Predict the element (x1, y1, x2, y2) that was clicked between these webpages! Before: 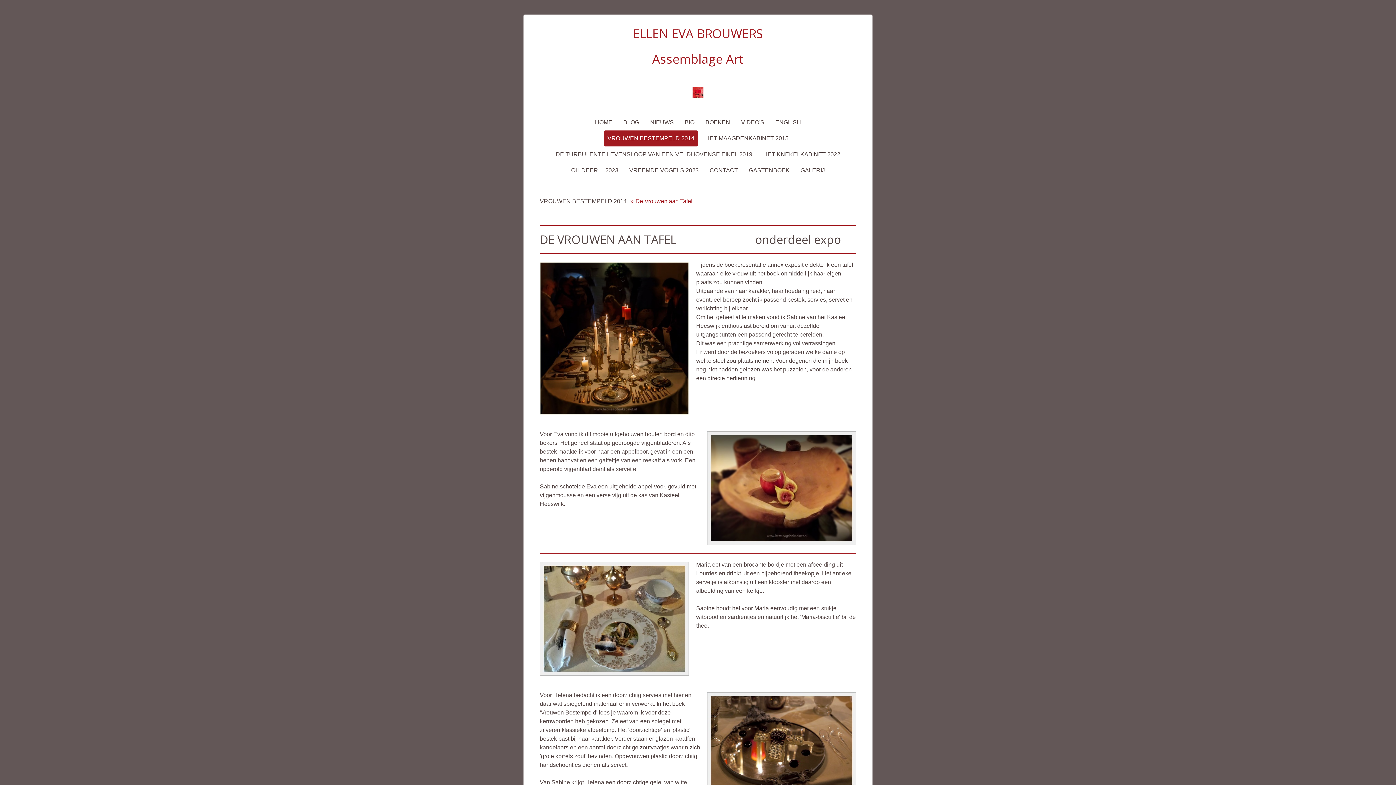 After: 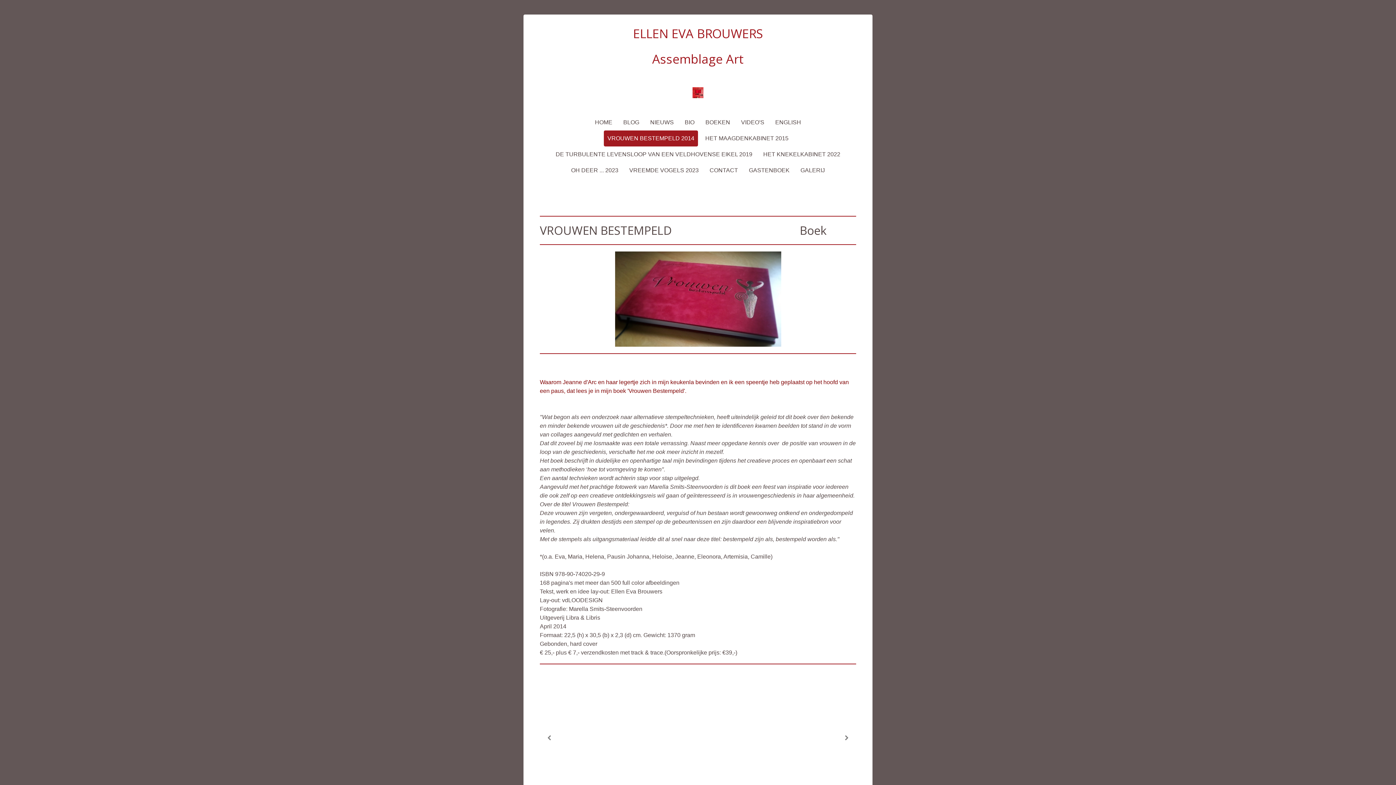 Action: bbox: (538, 198, 626, 204) label: VROUWEN BESTEMPELD 2014